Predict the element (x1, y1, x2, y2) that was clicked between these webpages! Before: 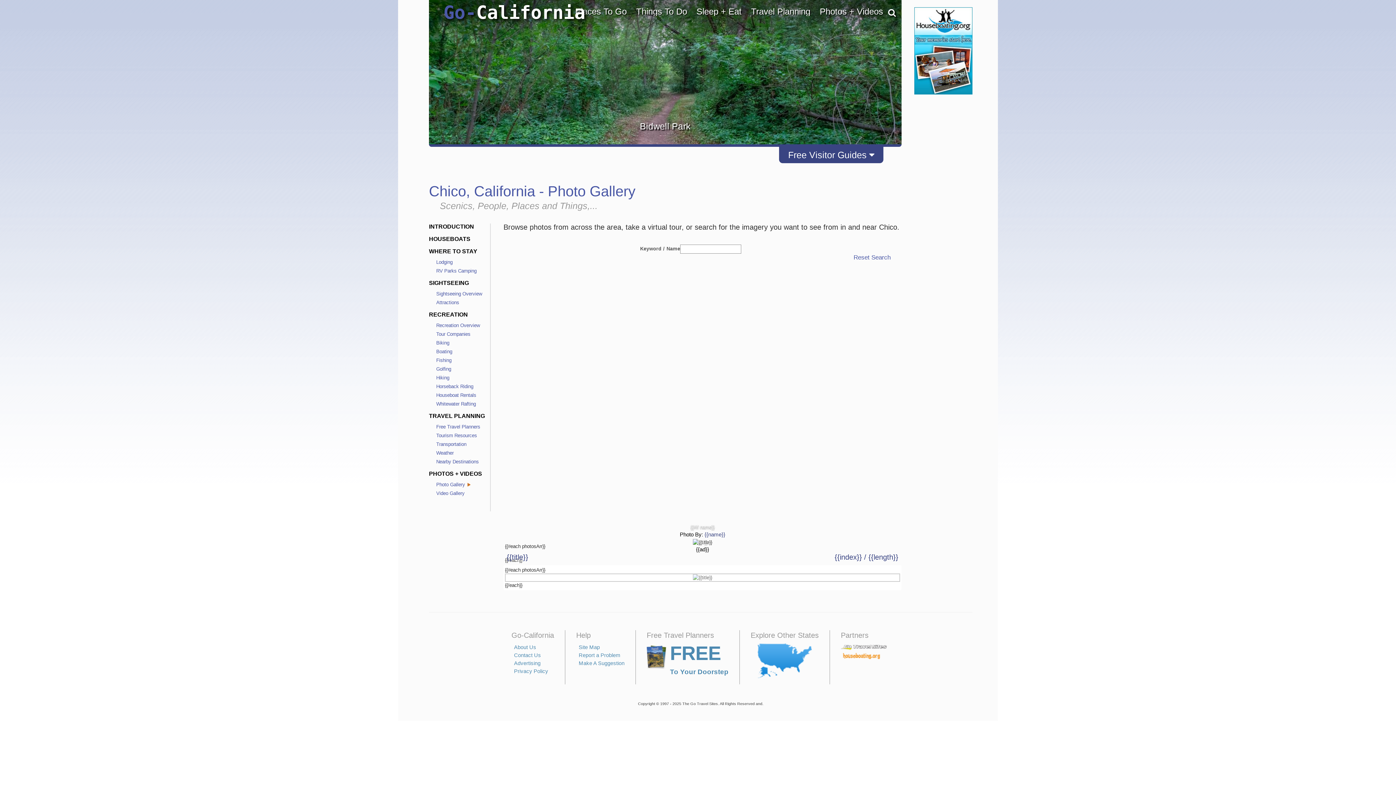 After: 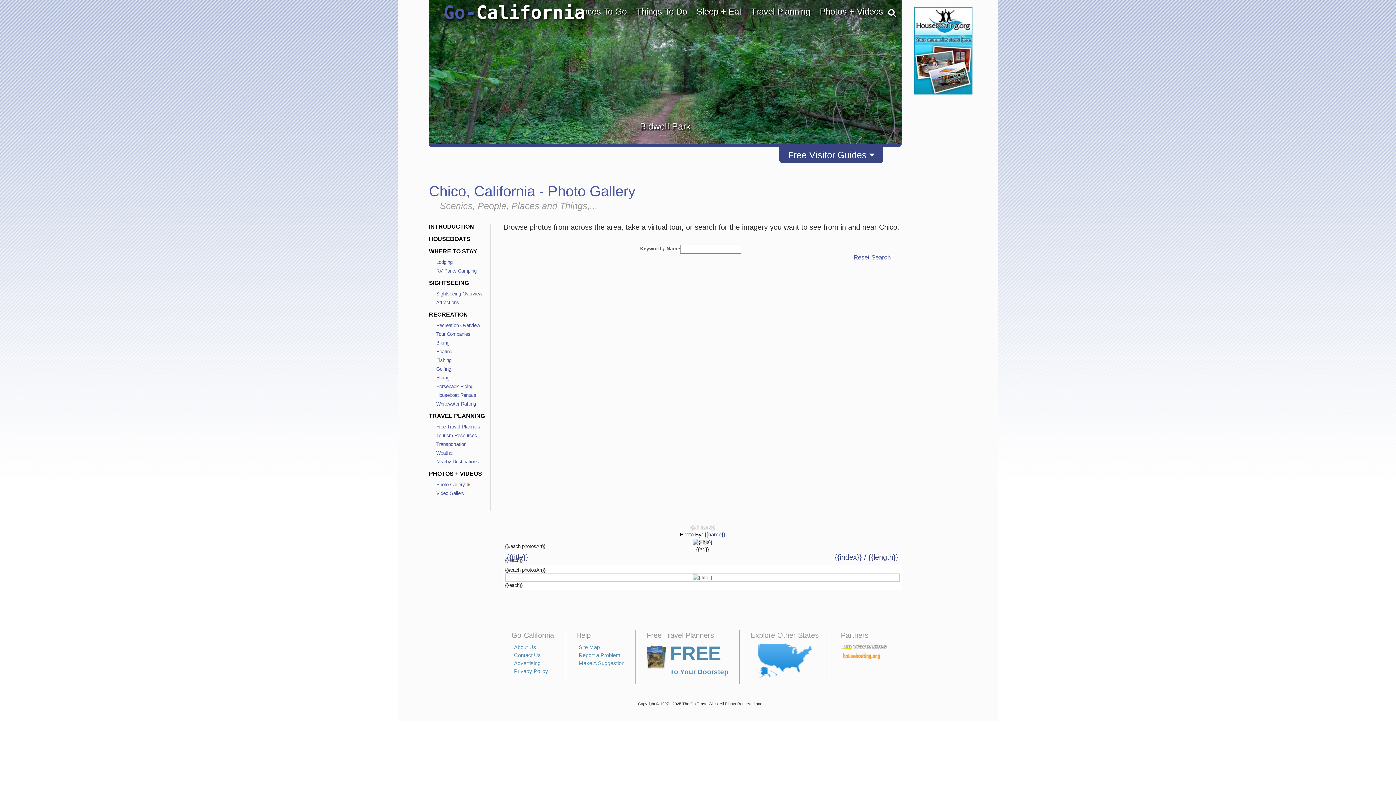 Action: label: RECREATION bbox: (429, 311, 468, 317)